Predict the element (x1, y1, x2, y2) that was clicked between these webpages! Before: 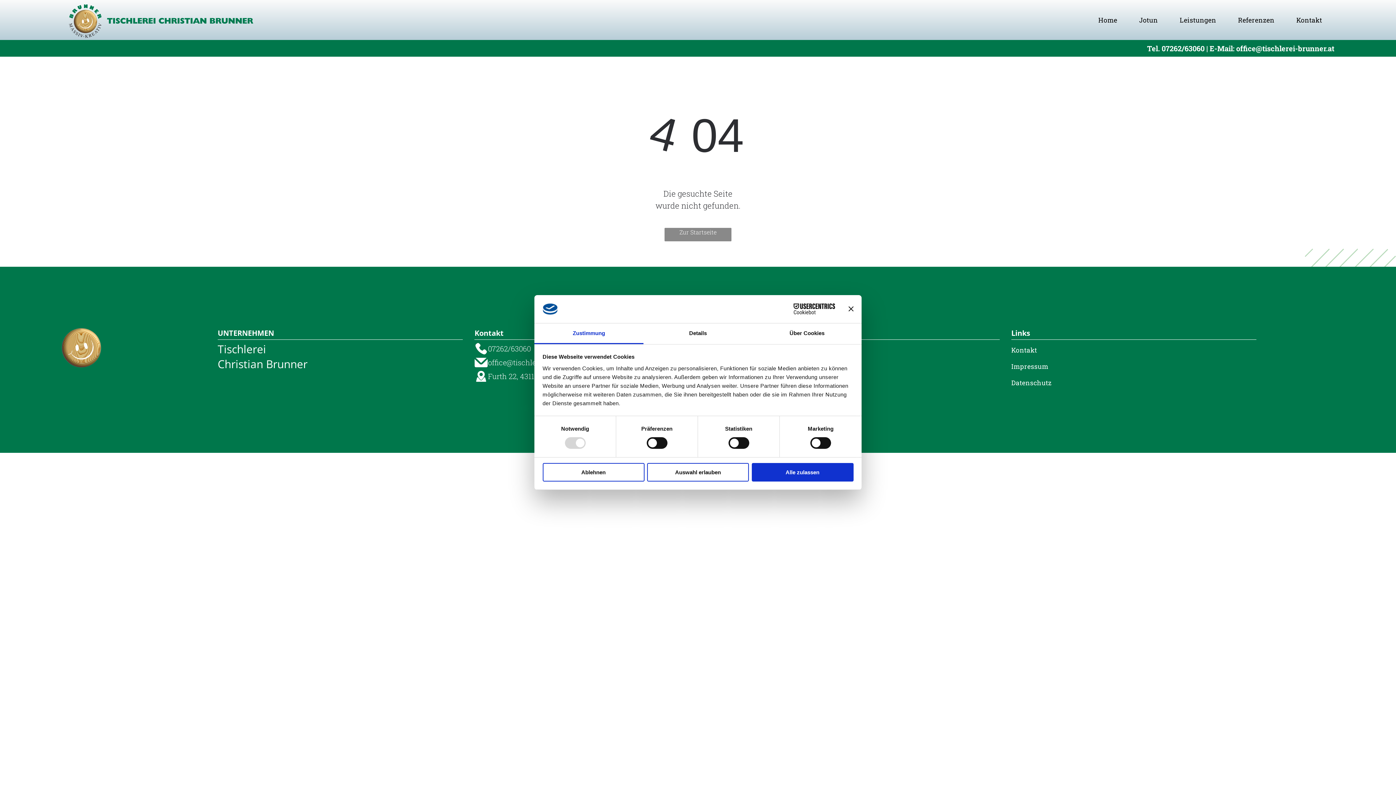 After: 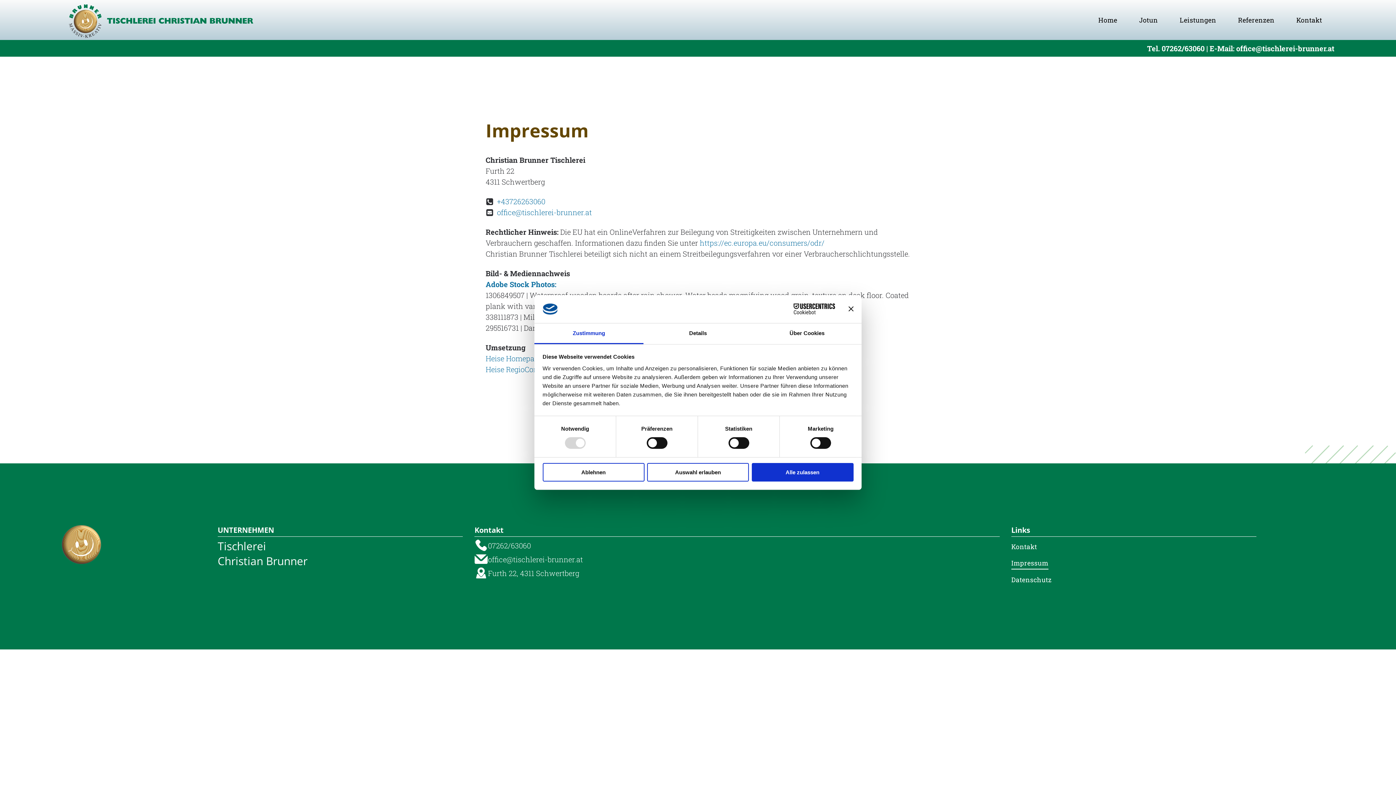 Action: bbox: (1011, 358, 1256, 374) label: Impressum